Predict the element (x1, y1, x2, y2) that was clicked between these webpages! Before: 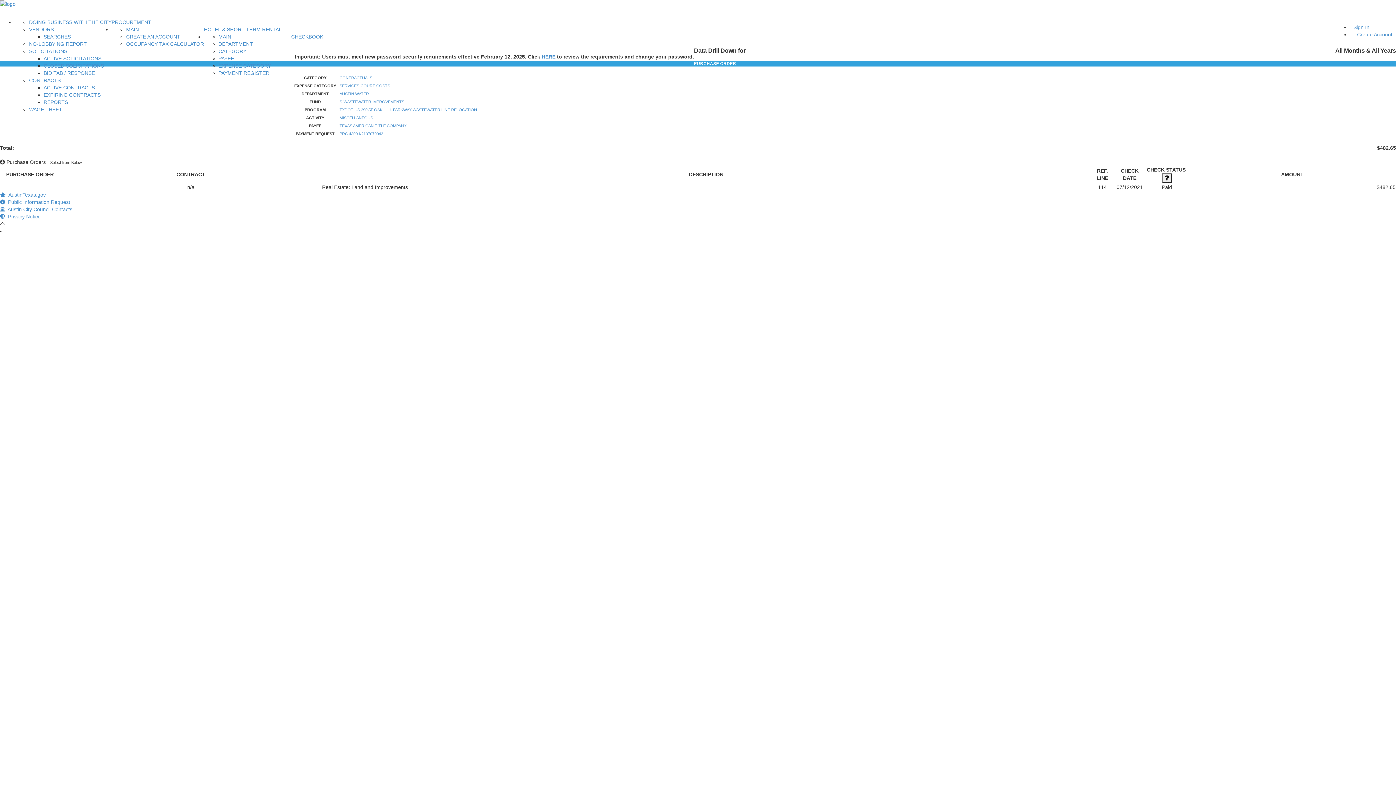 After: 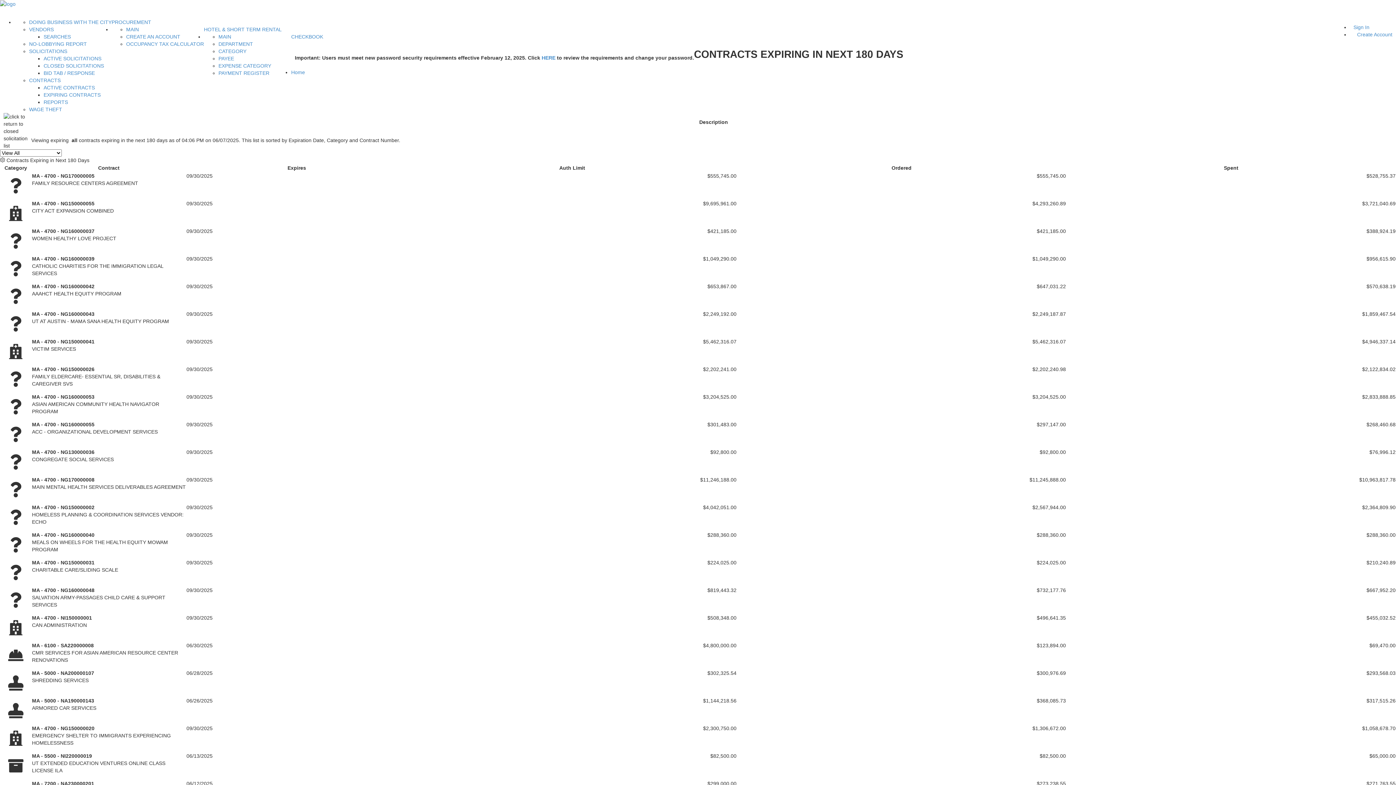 Action: label: EXPIRING CONTRACTS bbox: (43, 92, 100, 97)